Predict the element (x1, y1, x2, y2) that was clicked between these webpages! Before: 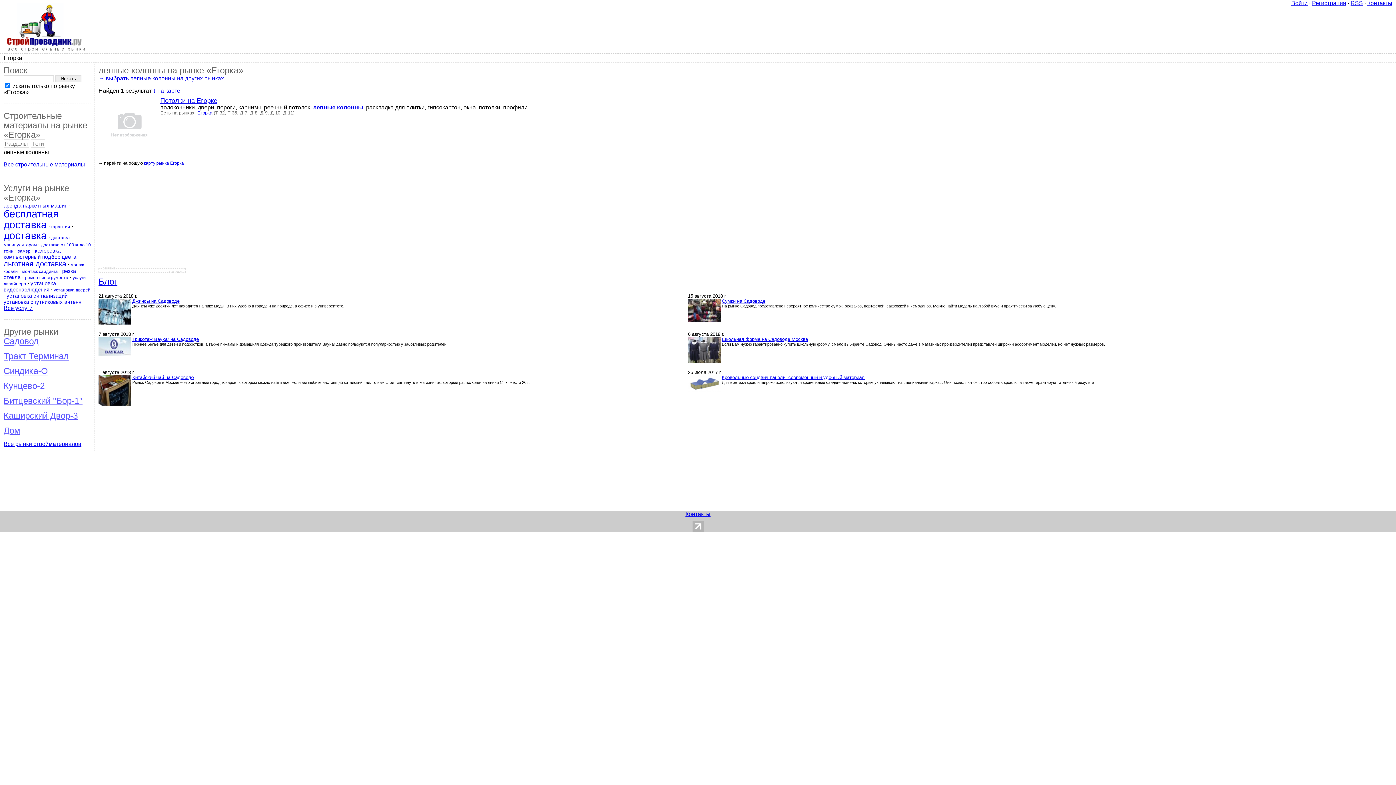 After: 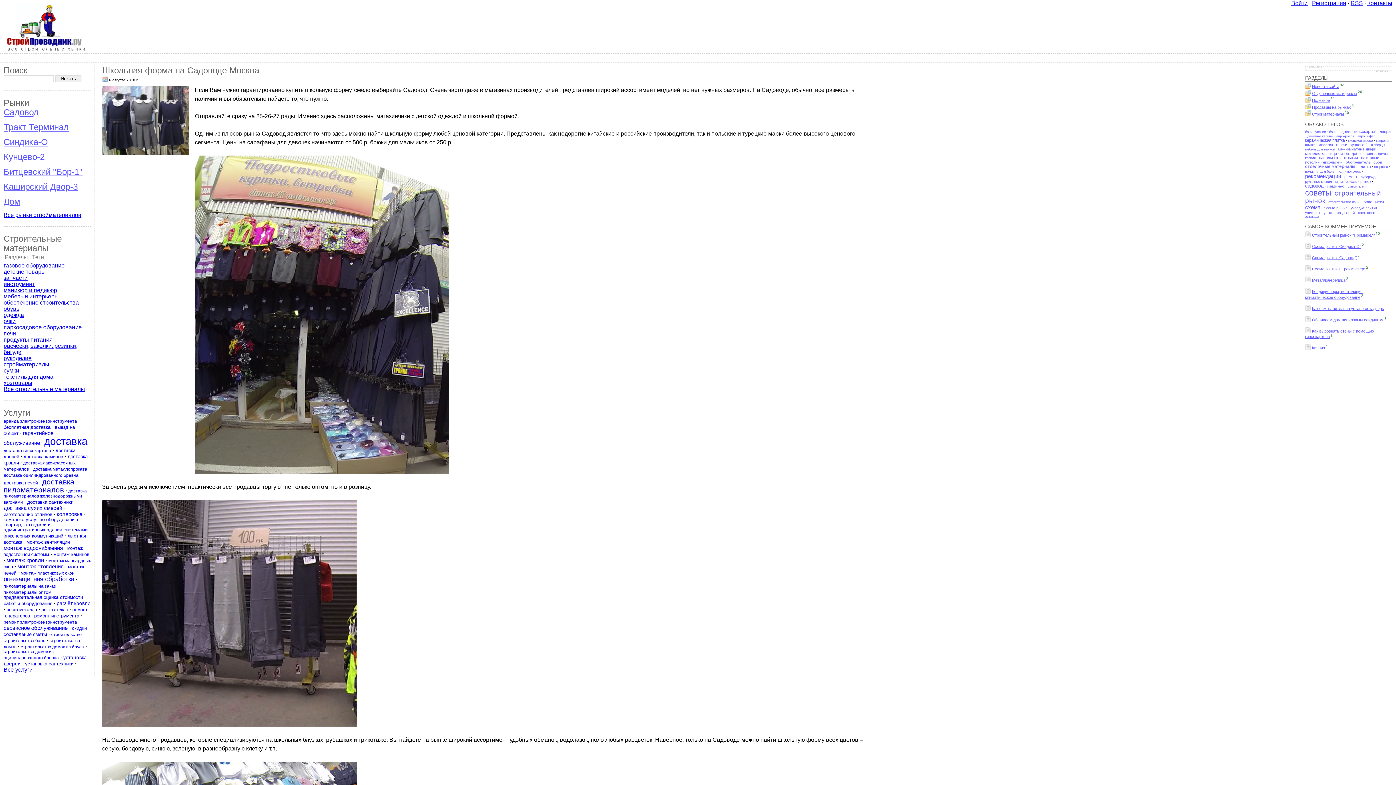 Action: bbox: (722, 336, 808, 342) label: Школьная форма на Садоводе Москва